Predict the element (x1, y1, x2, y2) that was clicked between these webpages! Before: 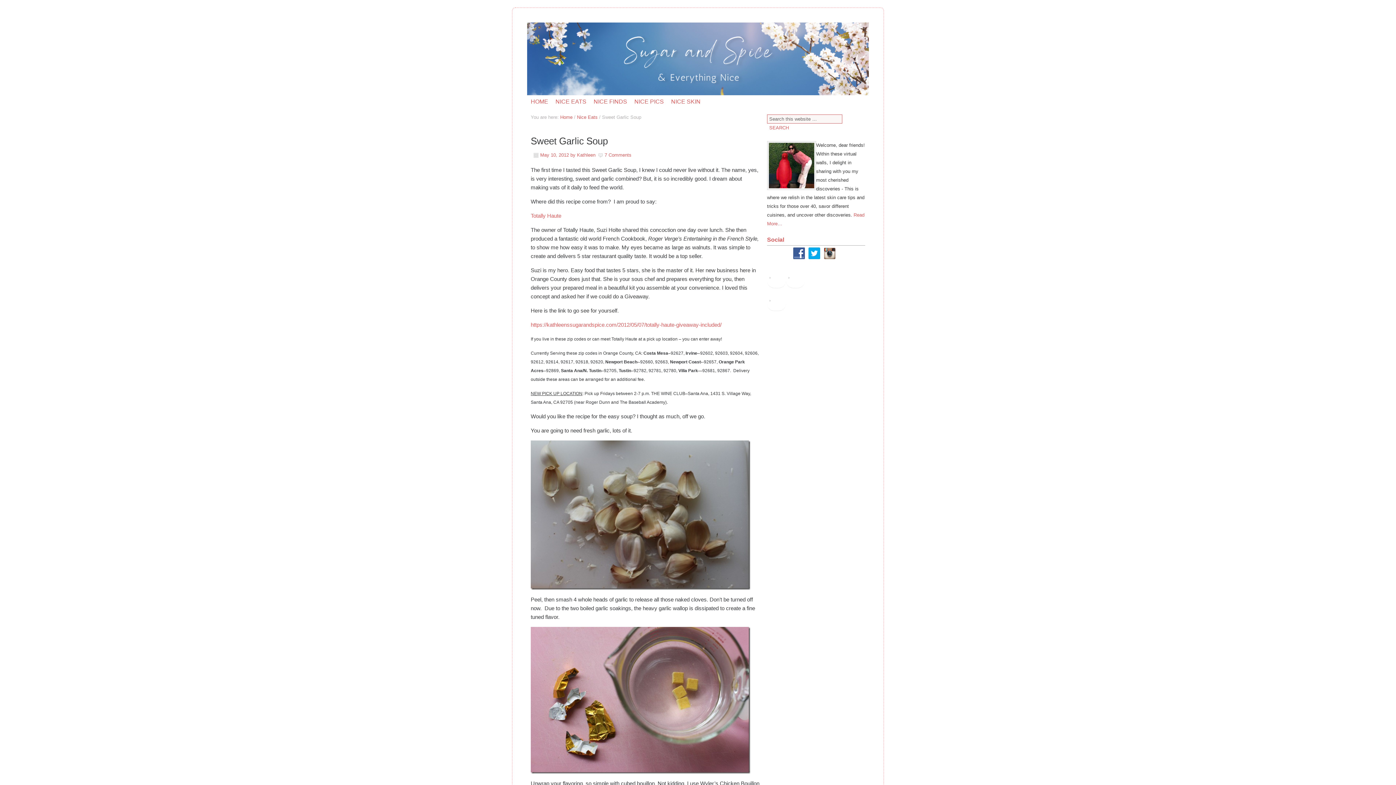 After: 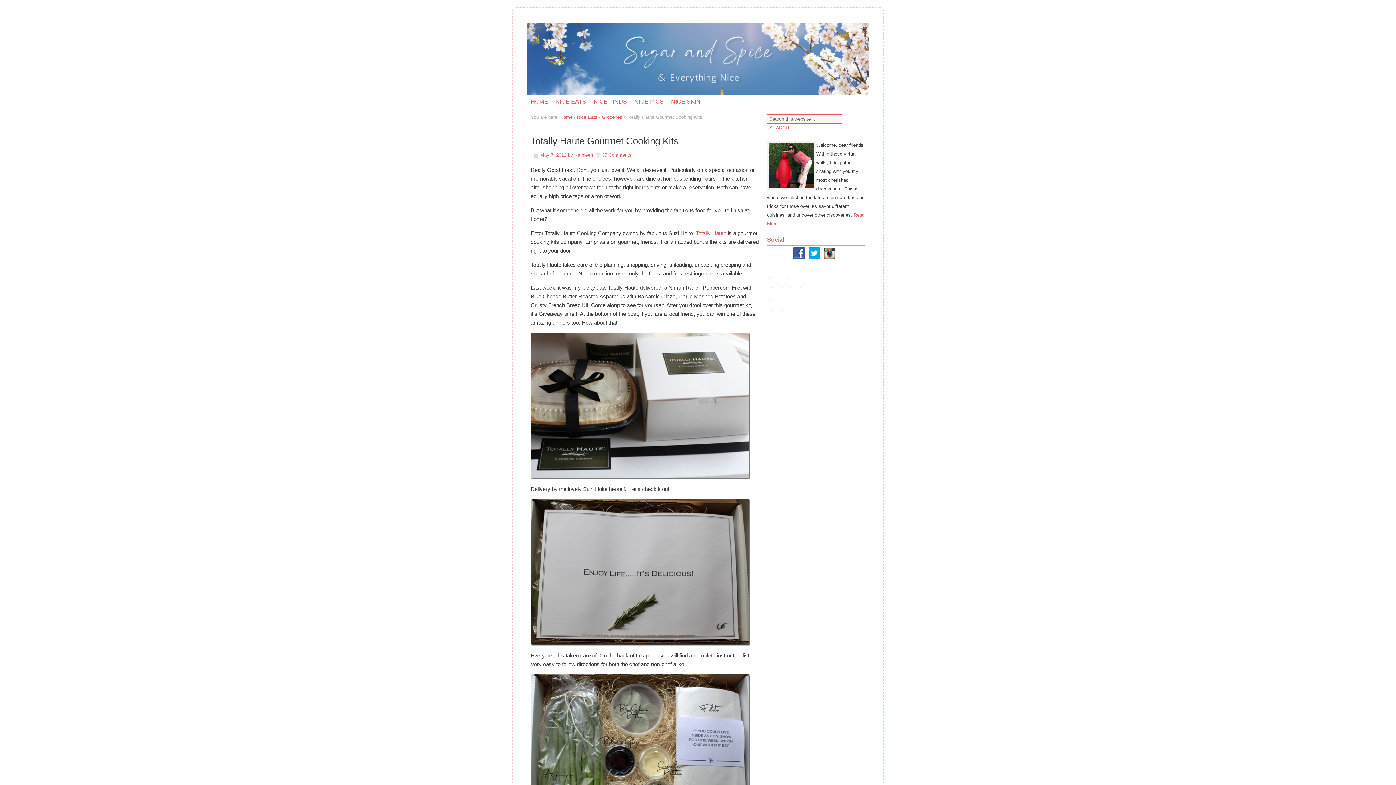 Action: label: https://kathleenssugarandspice.com/2012/05/07/totally-haute-giveaway-included/ bbox: (530, 321, 721, 328)